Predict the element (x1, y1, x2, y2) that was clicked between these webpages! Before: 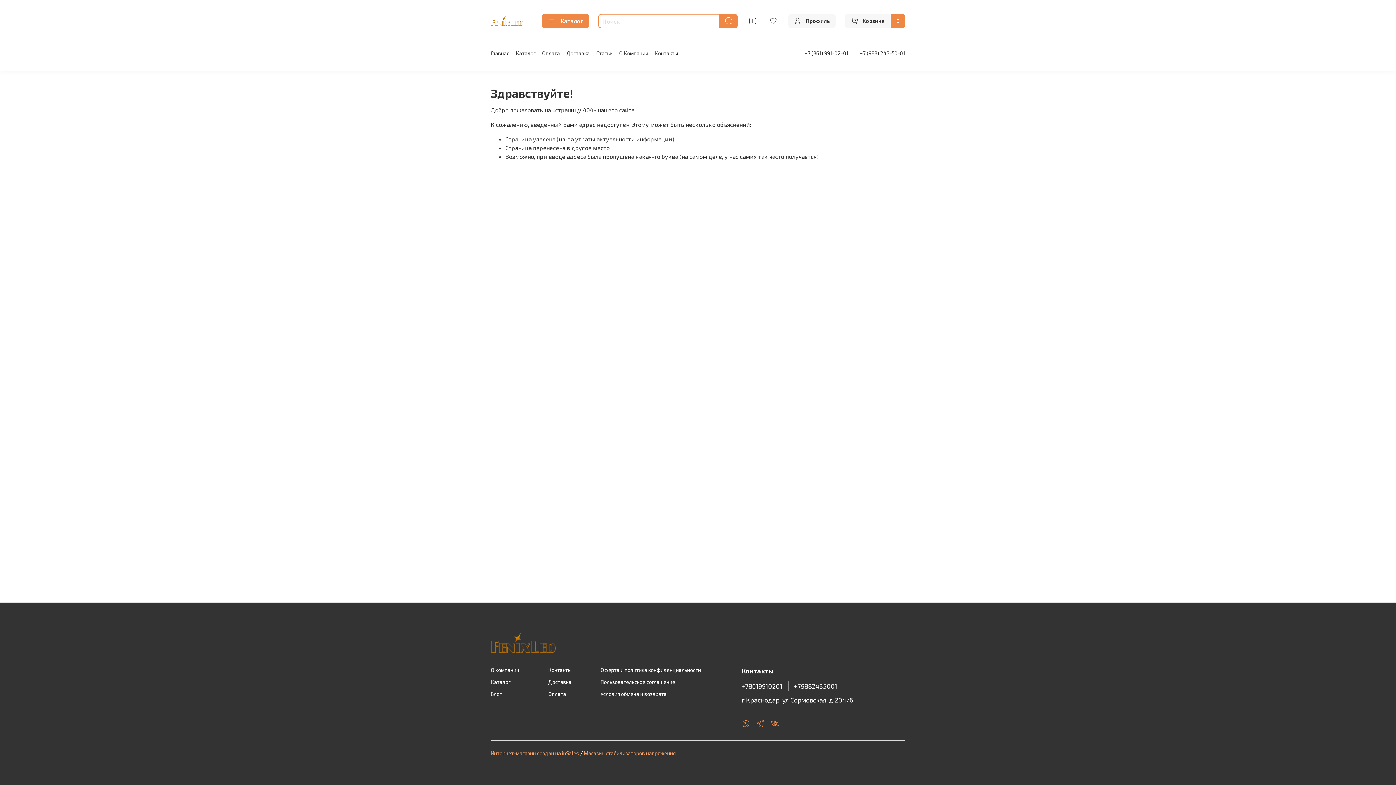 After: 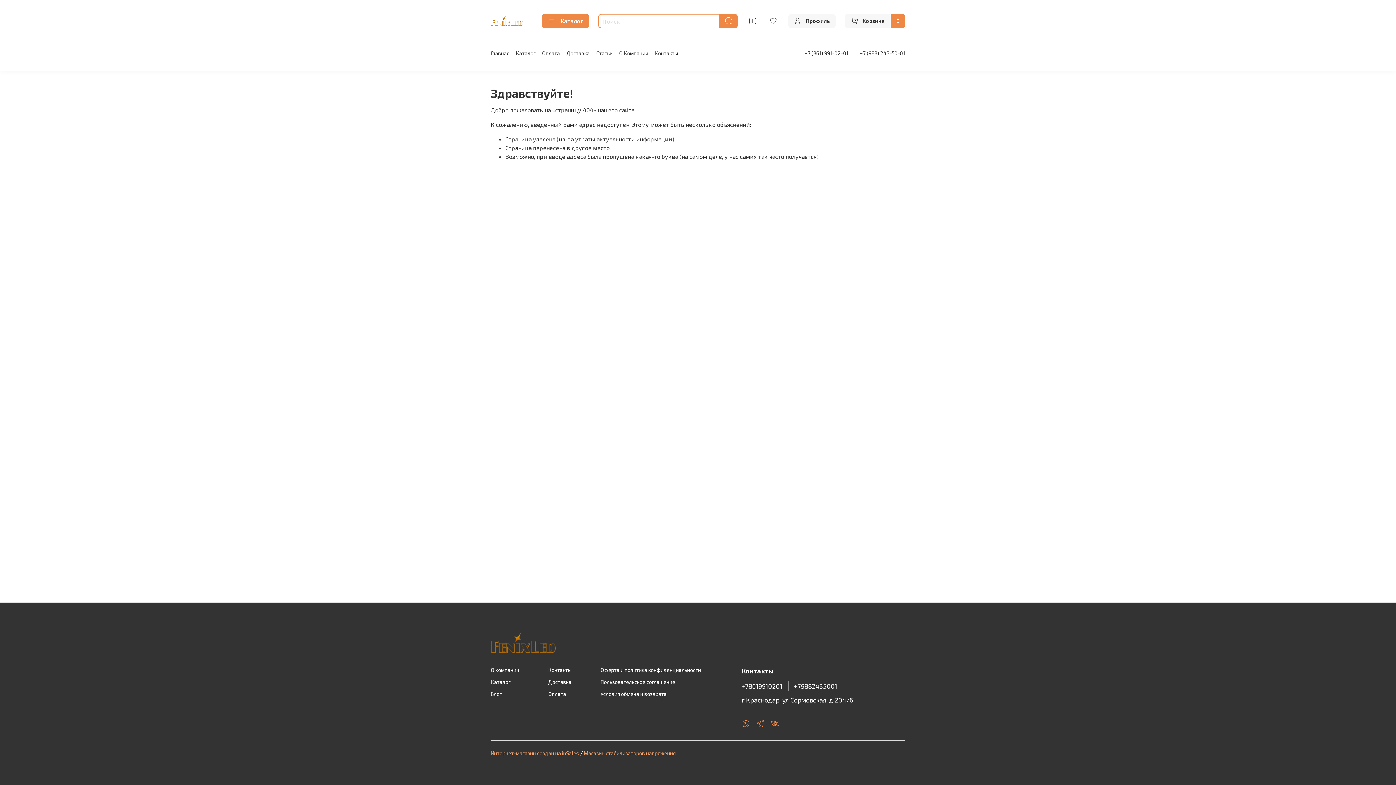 Action: bbox: (770, 719, 779, 729)